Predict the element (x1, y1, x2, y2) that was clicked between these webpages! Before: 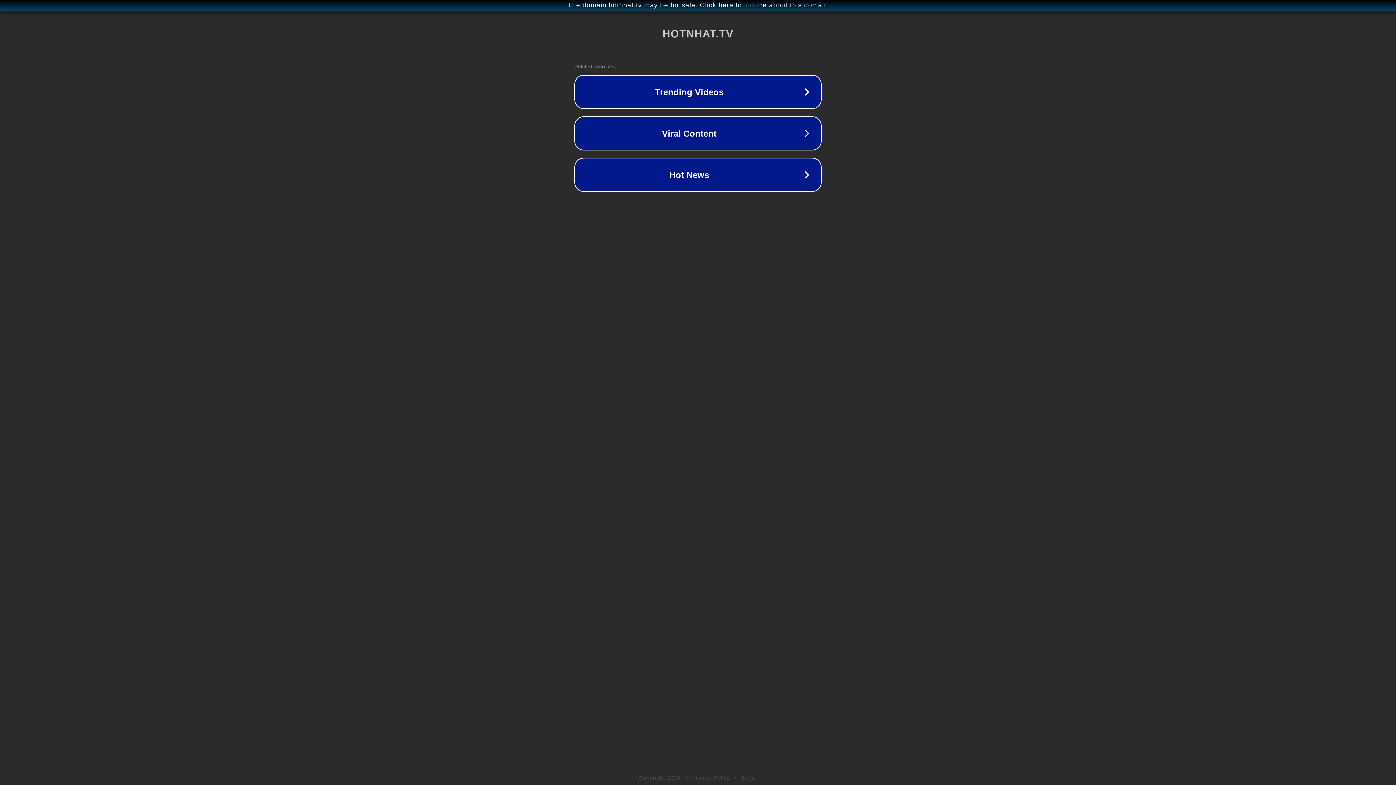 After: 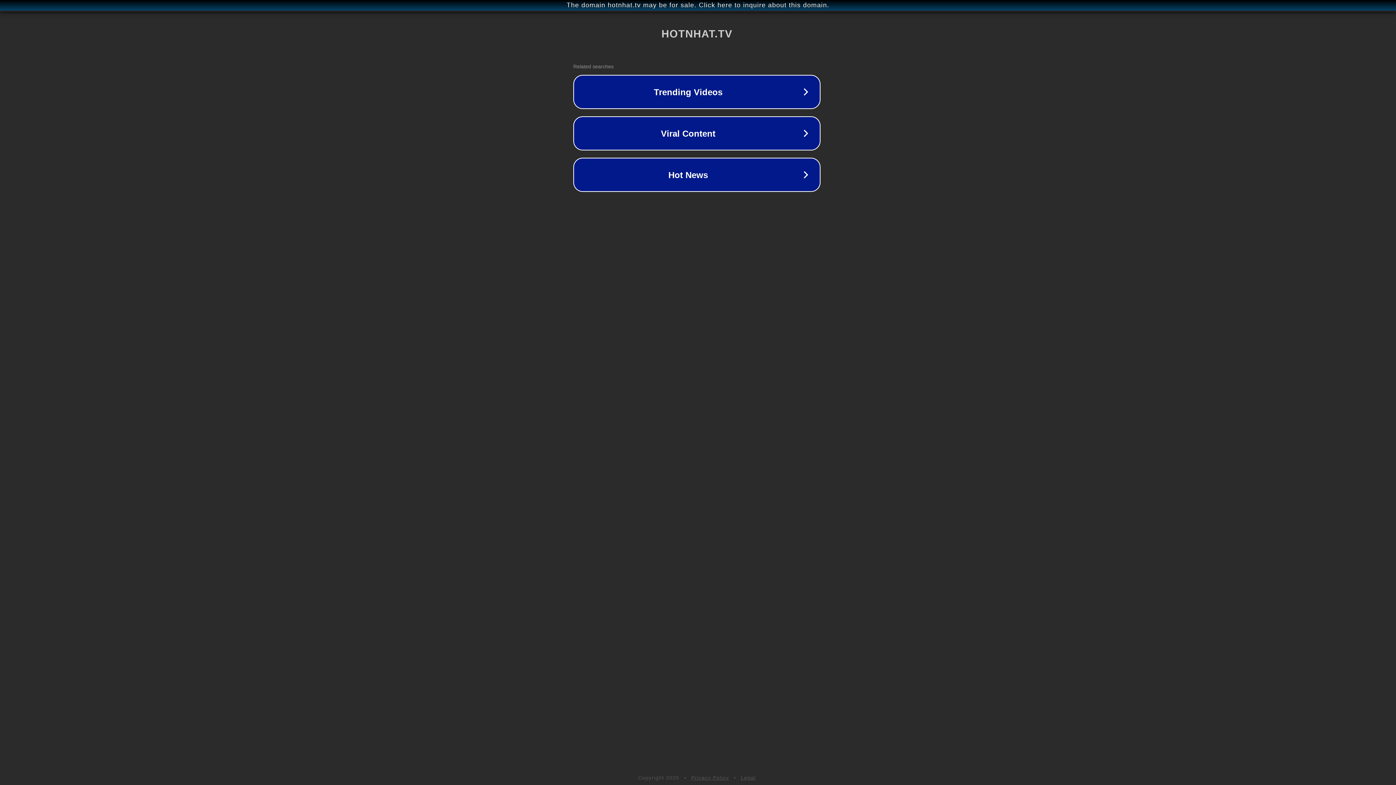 Action: label: The domain hotnhat.tv may be for sale. Click here to inquire about this domain. bbox: (1, 1, 1397, 9)